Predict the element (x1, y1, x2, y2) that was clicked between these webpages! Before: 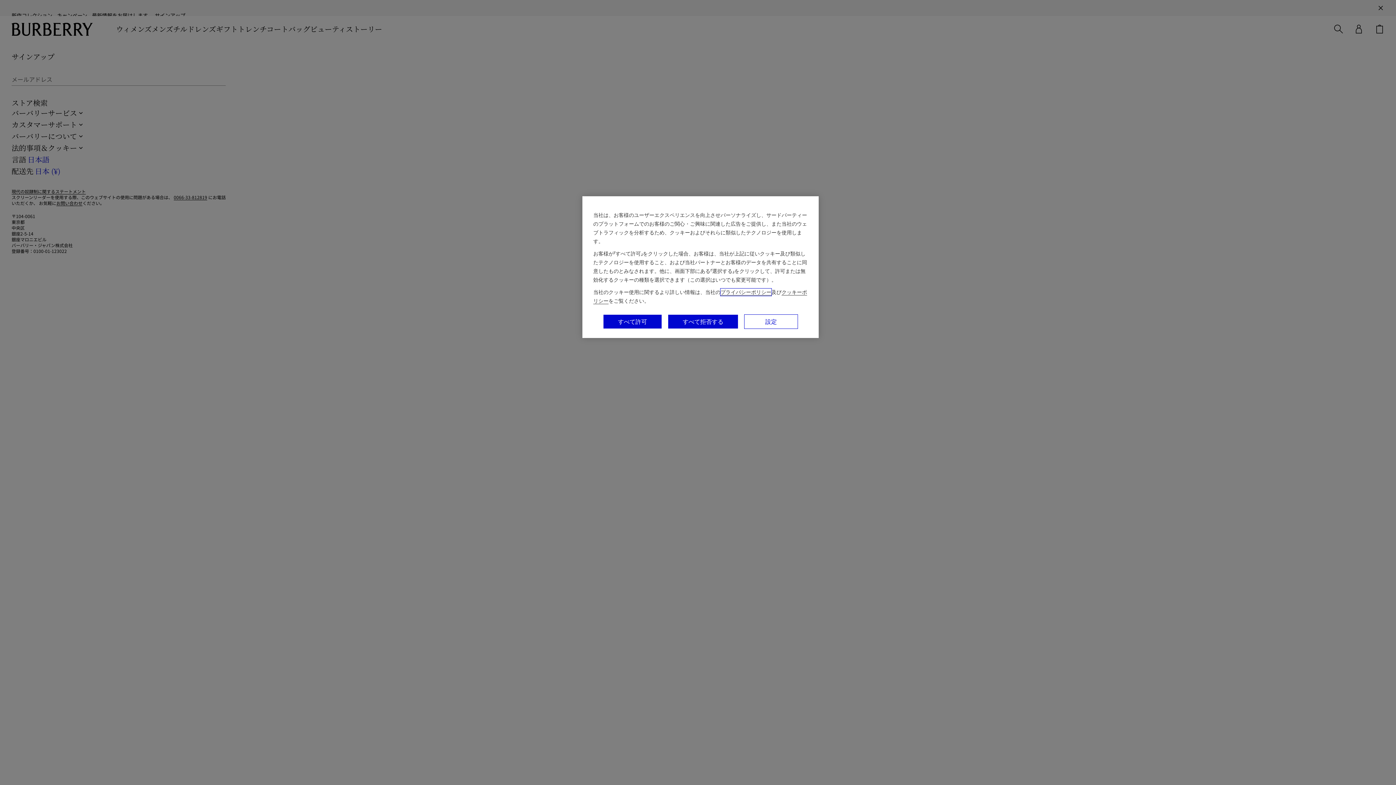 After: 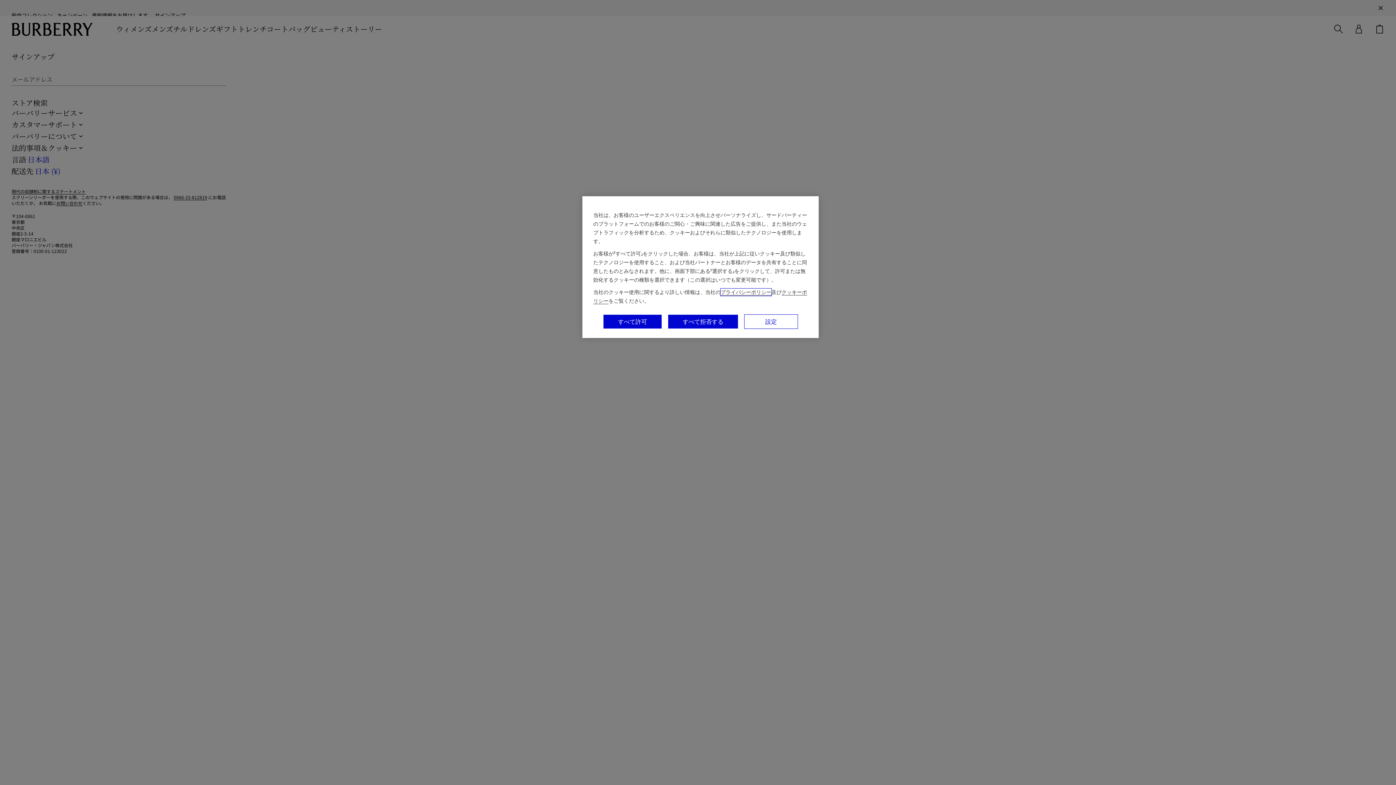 Action: label: プライバシーポリシー bbox: (720, 288, 771, 296)